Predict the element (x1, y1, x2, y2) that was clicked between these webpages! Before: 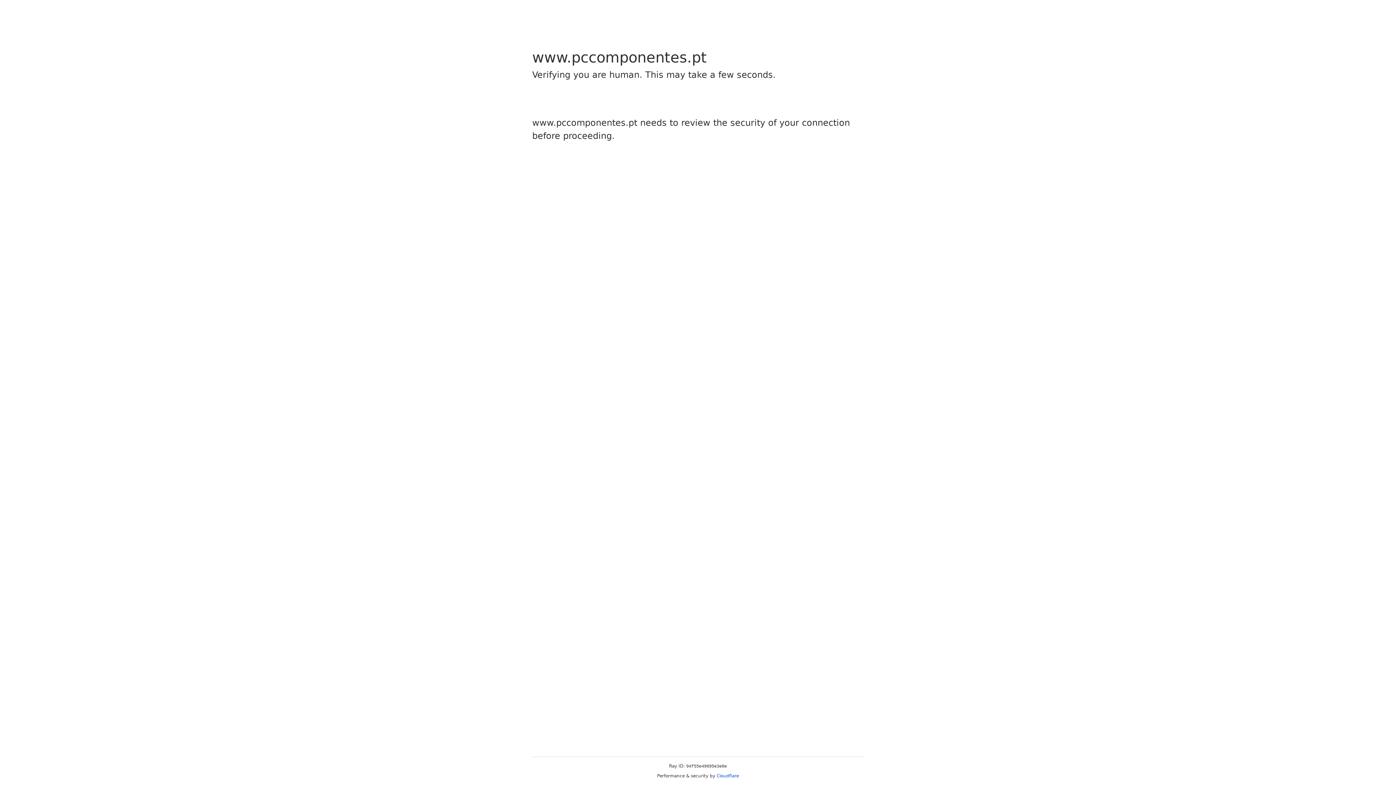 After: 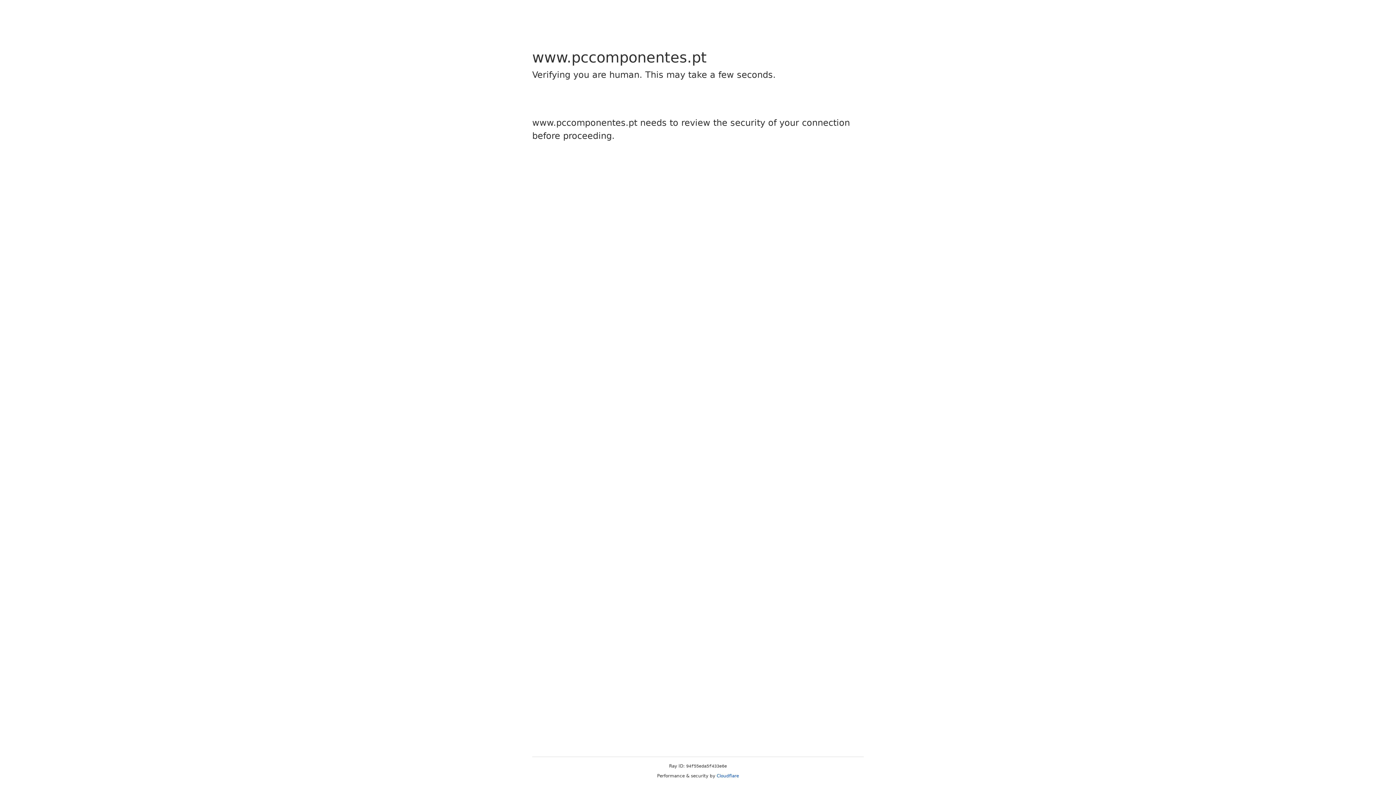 Action: bbox: (716, 773, 739, 778) label: Cloudflare